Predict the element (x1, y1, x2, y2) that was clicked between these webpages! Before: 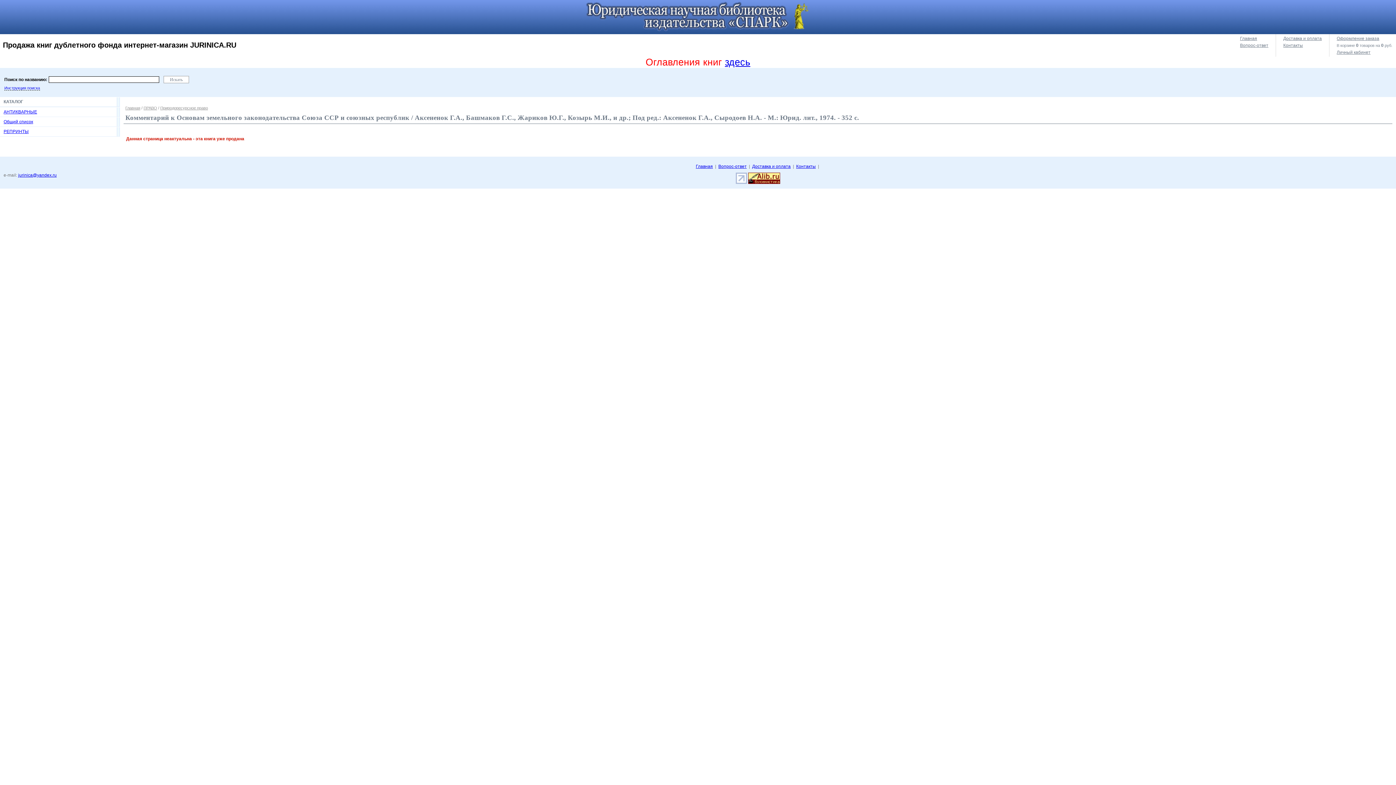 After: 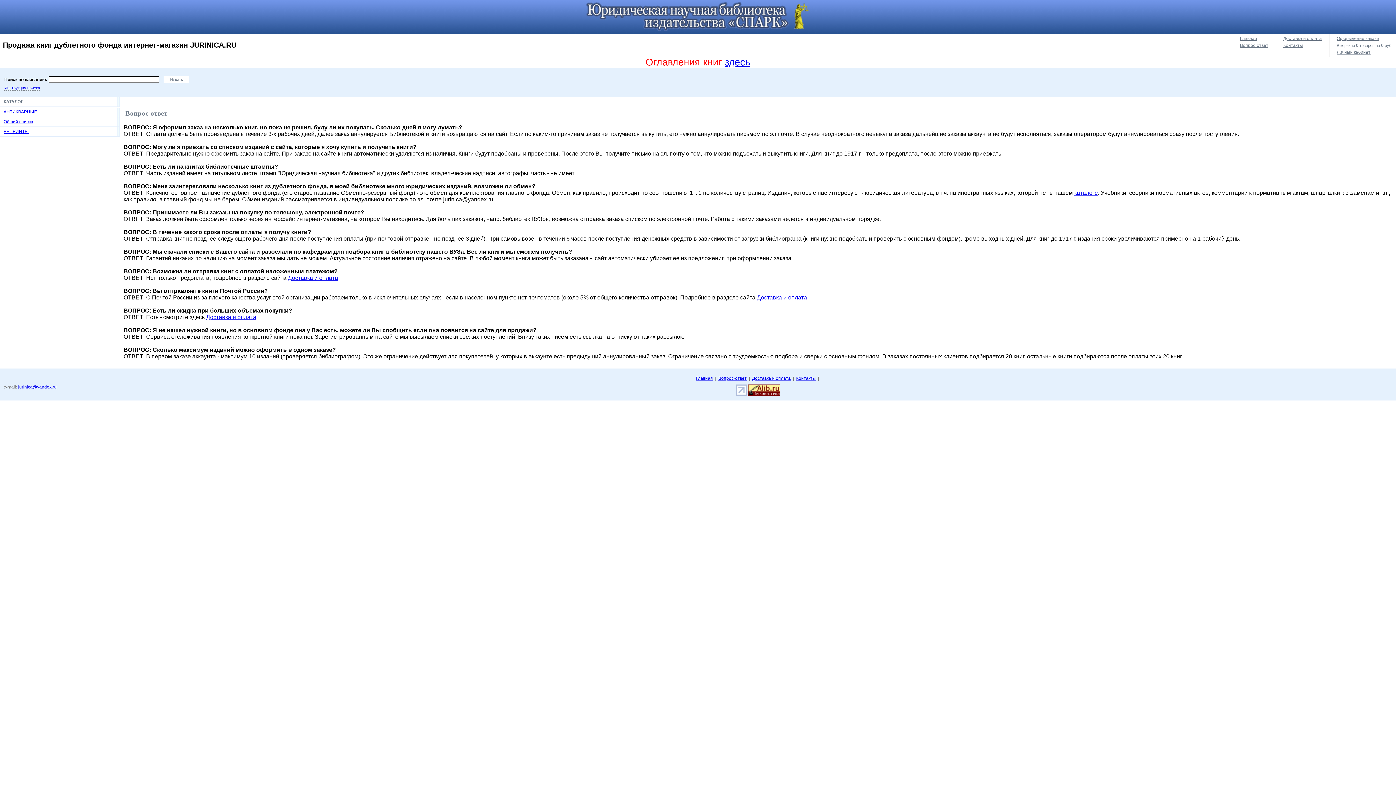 Action: bbox: (1240, 42, 1268, 48) label: Вопрос-ответ